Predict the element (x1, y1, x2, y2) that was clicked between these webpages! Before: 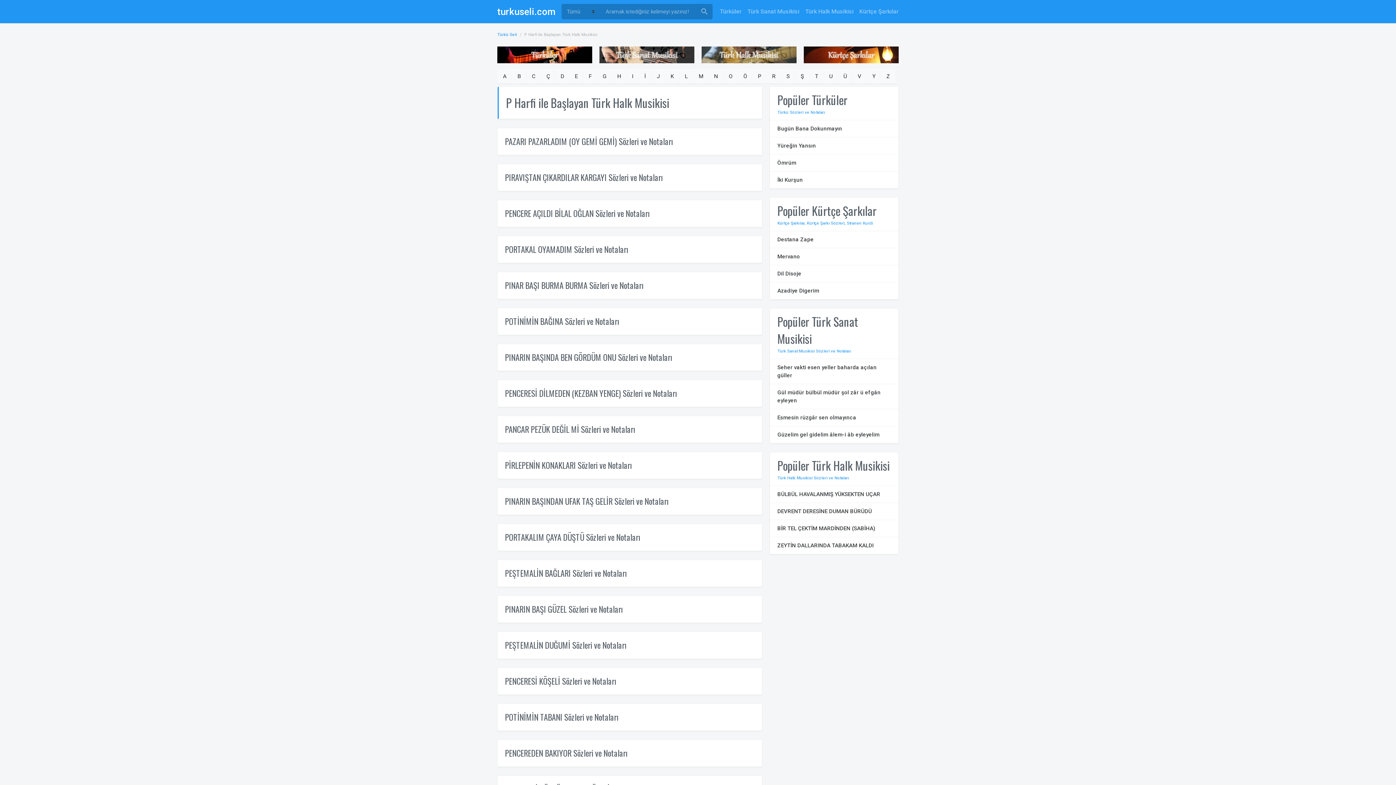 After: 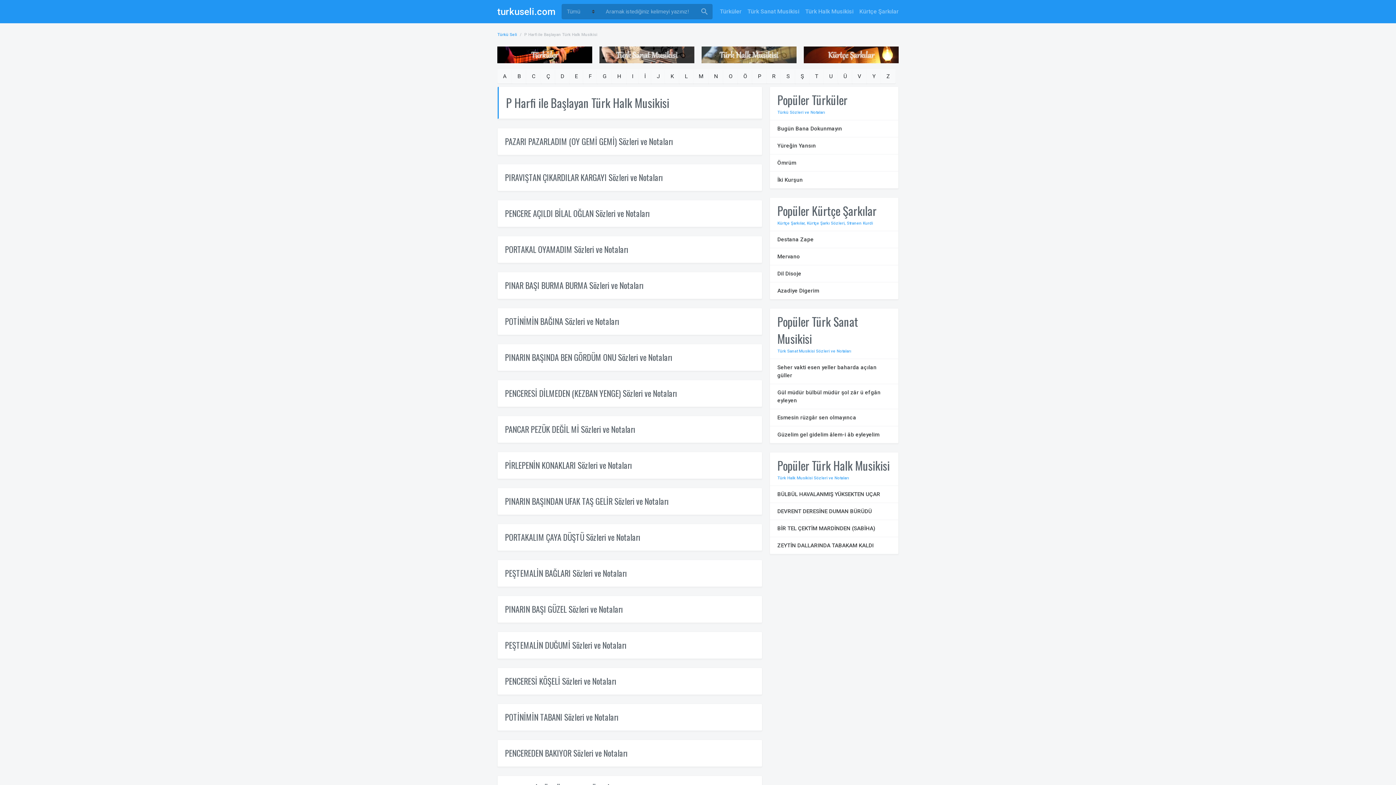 Action: bbox: (0, 0, 1396, 785)